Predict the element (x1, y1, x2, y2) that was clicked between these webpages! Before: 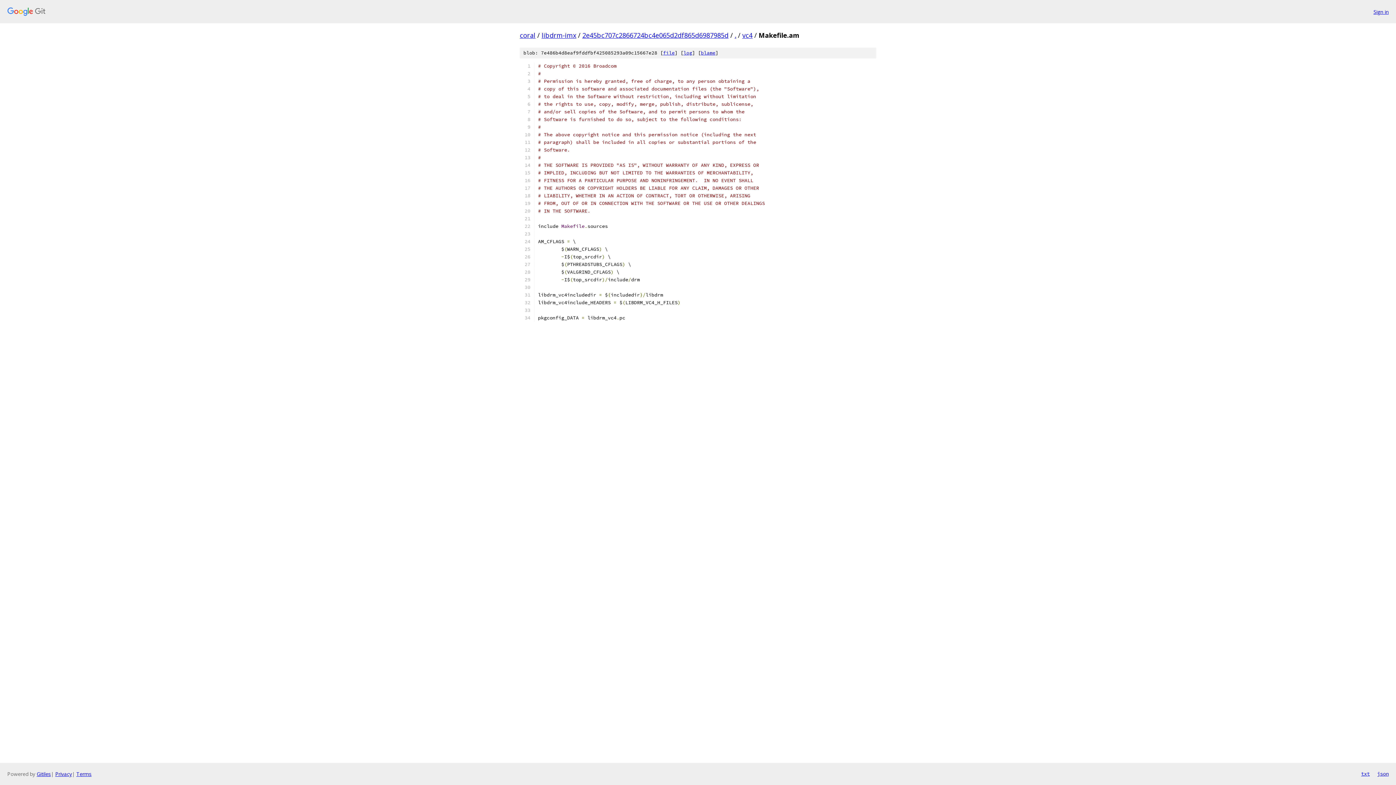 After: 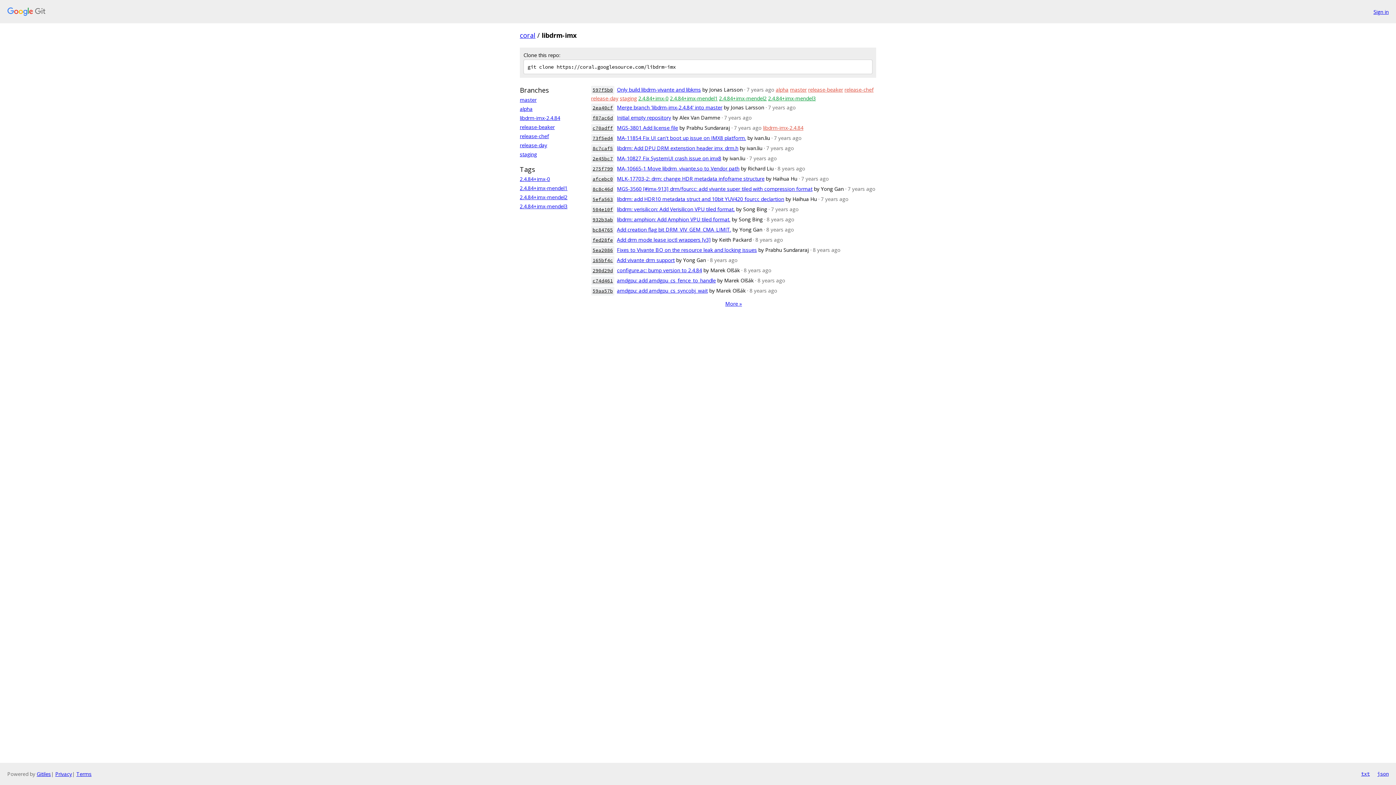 Action: label: libdrm-imx bbox: (541, 30, 576, 39)